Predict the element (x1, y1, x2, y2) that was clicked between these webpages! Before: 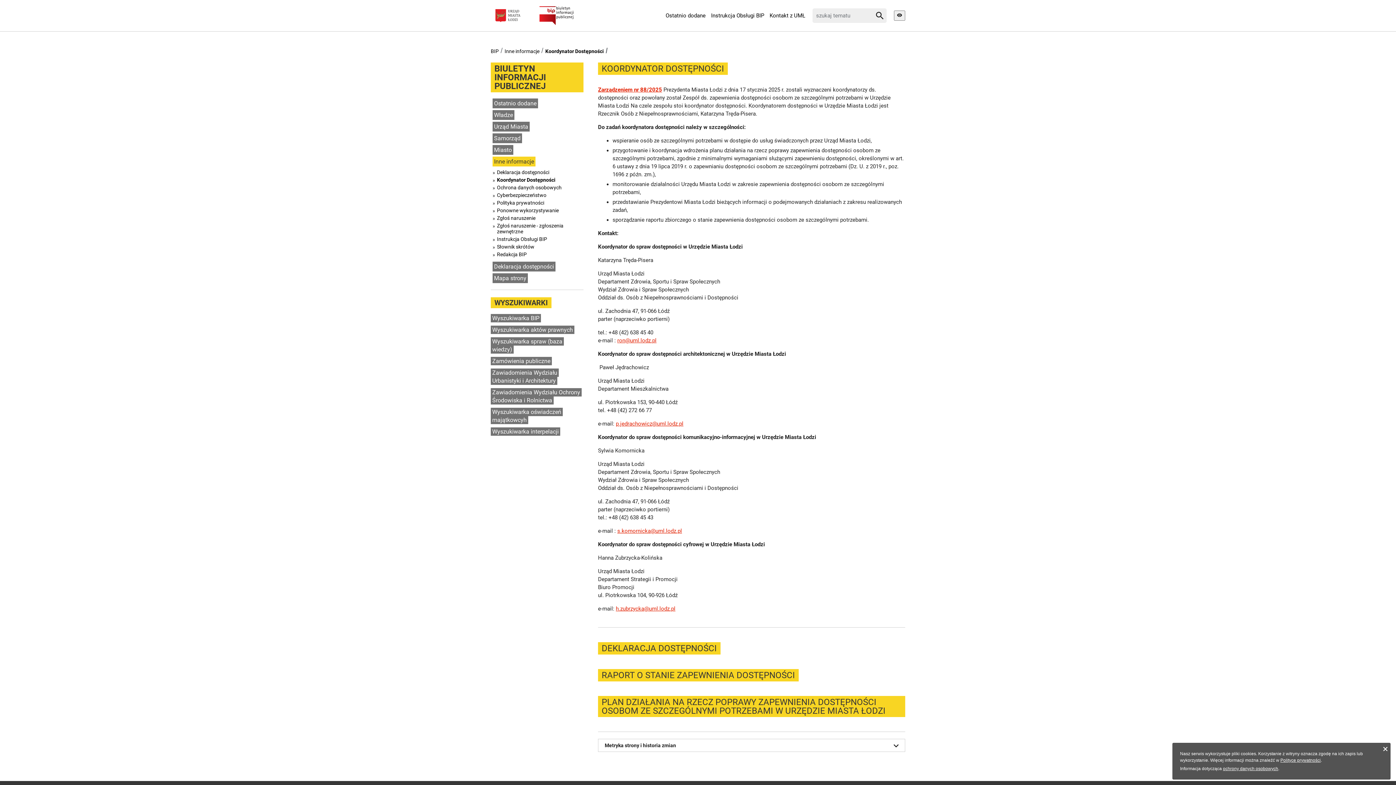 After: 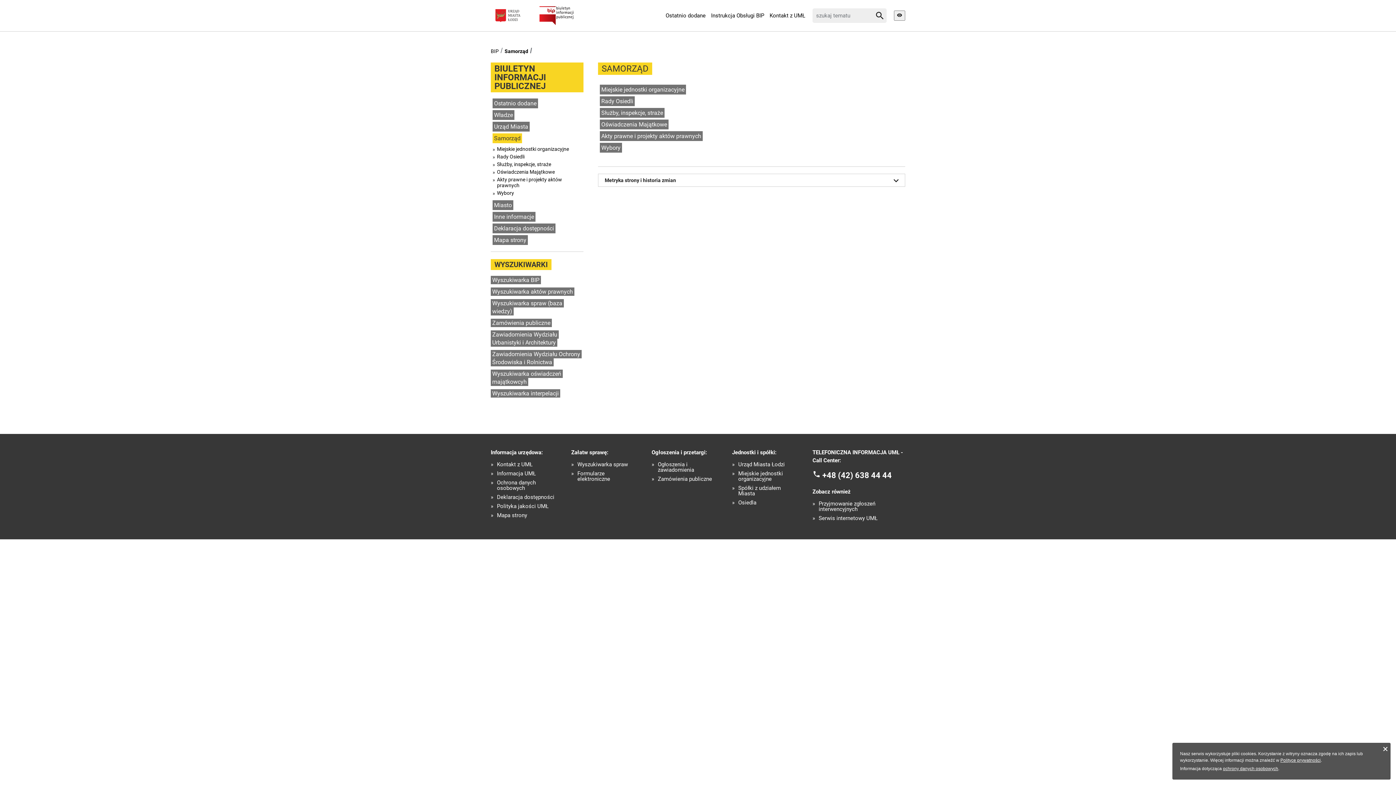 Action: bbox: (492, 133, 522, 143) label: Samorząd